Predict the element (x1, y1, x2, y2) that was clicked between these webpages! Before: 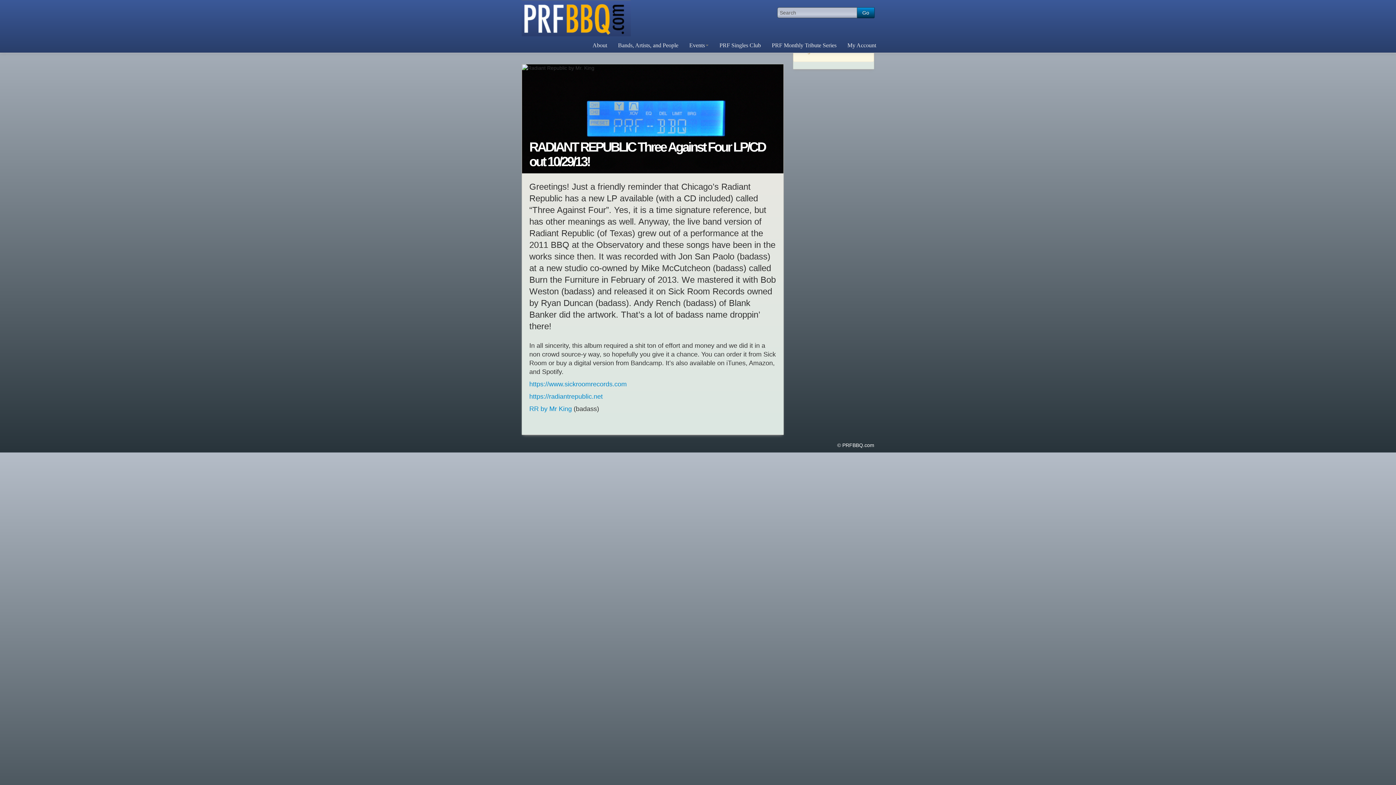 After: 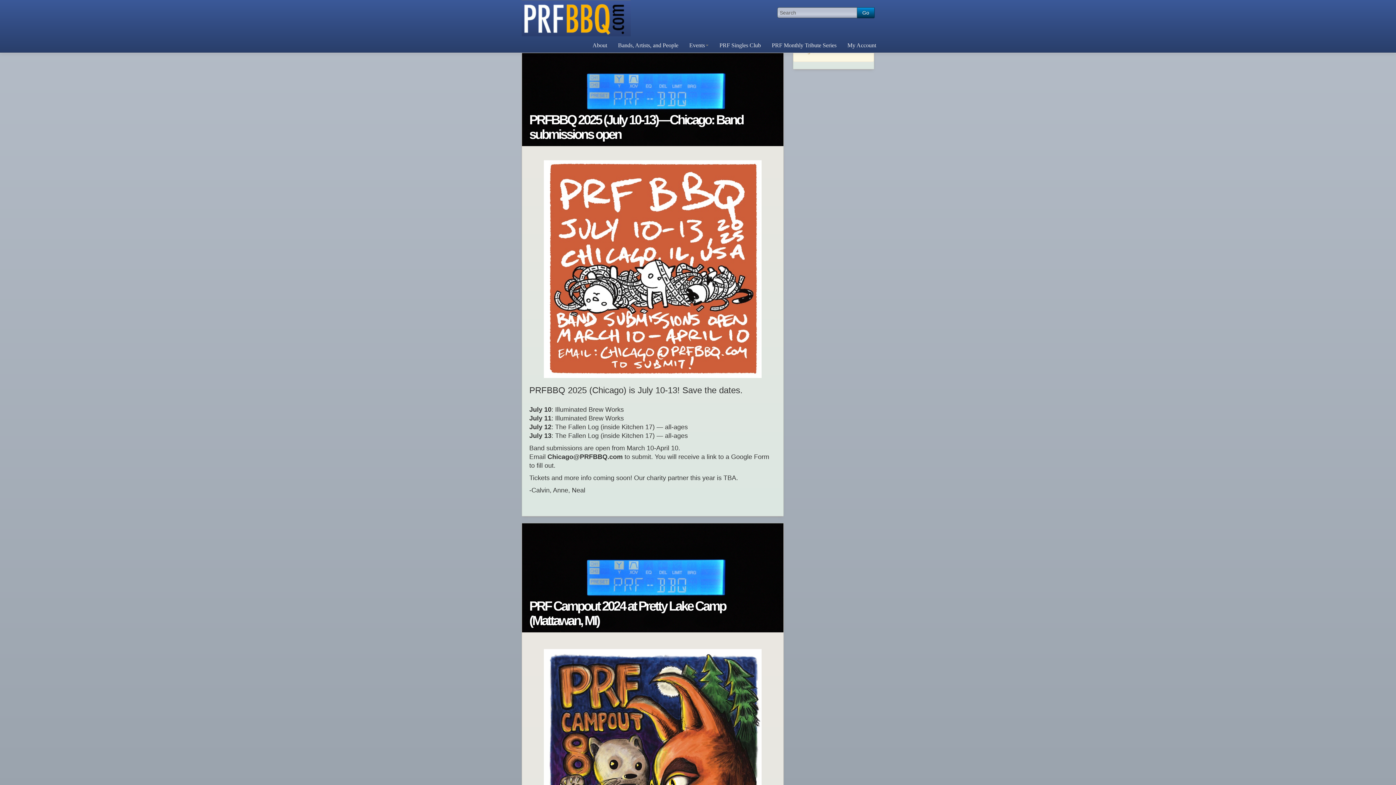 Action: bbox: (521, 0, 630, 36) label: PRFBBQ.com